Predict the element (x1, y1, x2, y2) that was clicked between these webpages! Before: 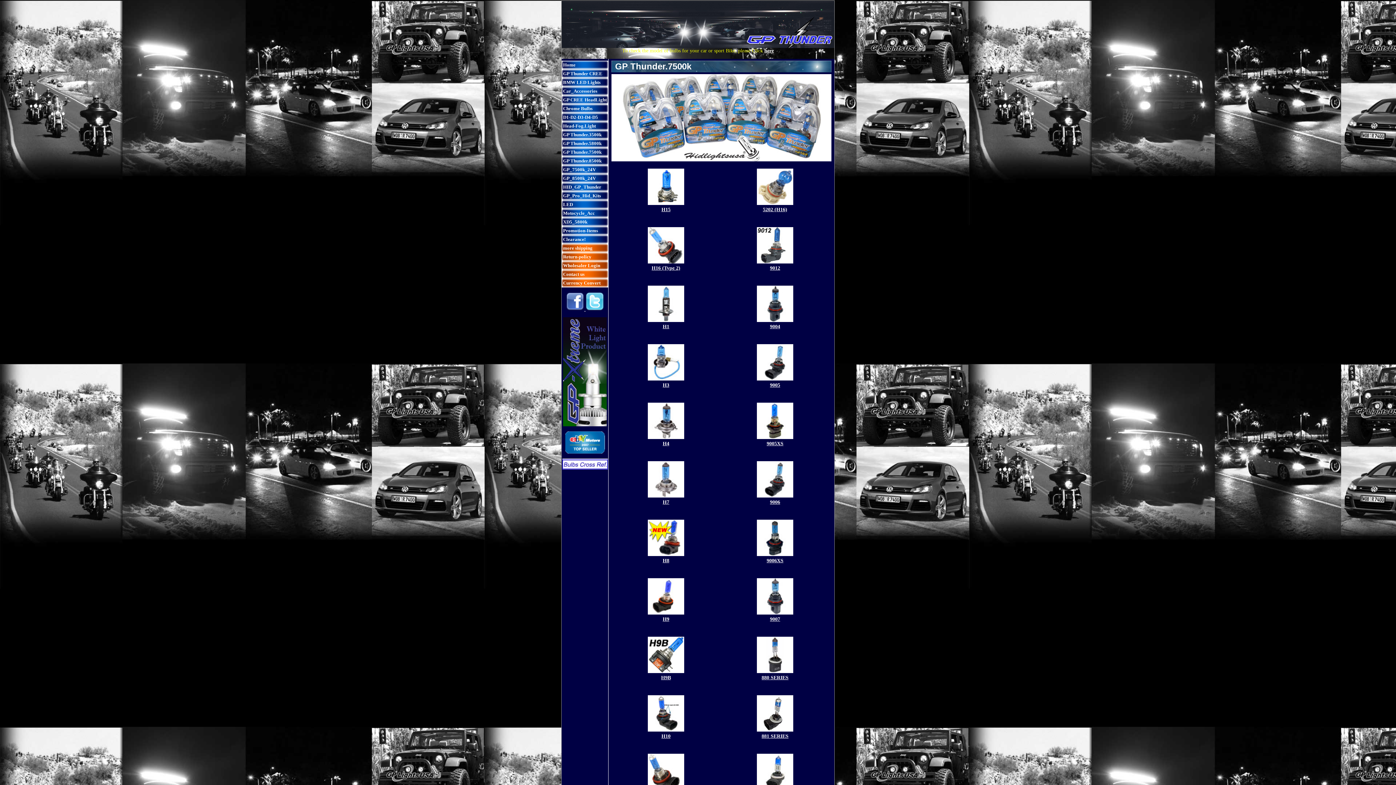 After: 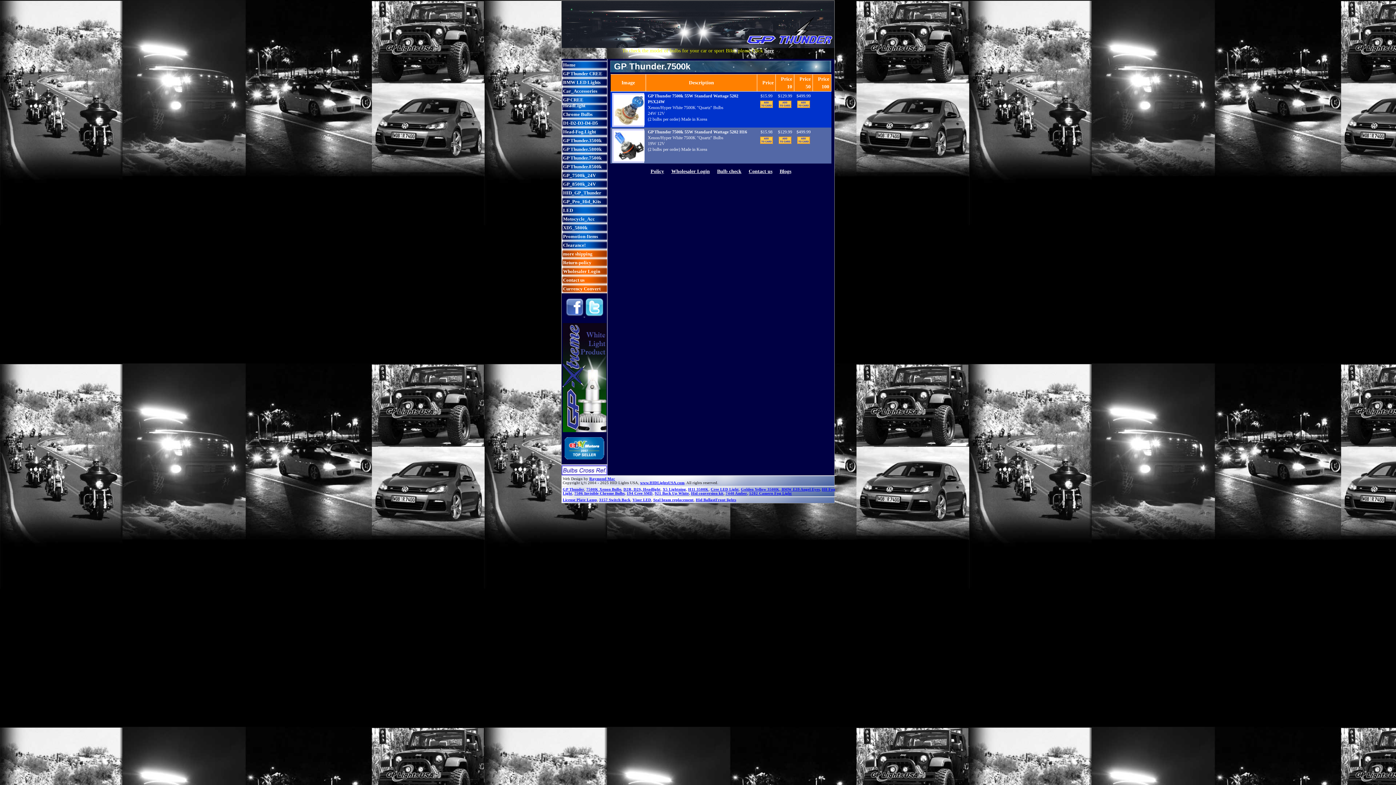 Action: label: 5202 (H16) bbox: (763, 206, 787, 212)